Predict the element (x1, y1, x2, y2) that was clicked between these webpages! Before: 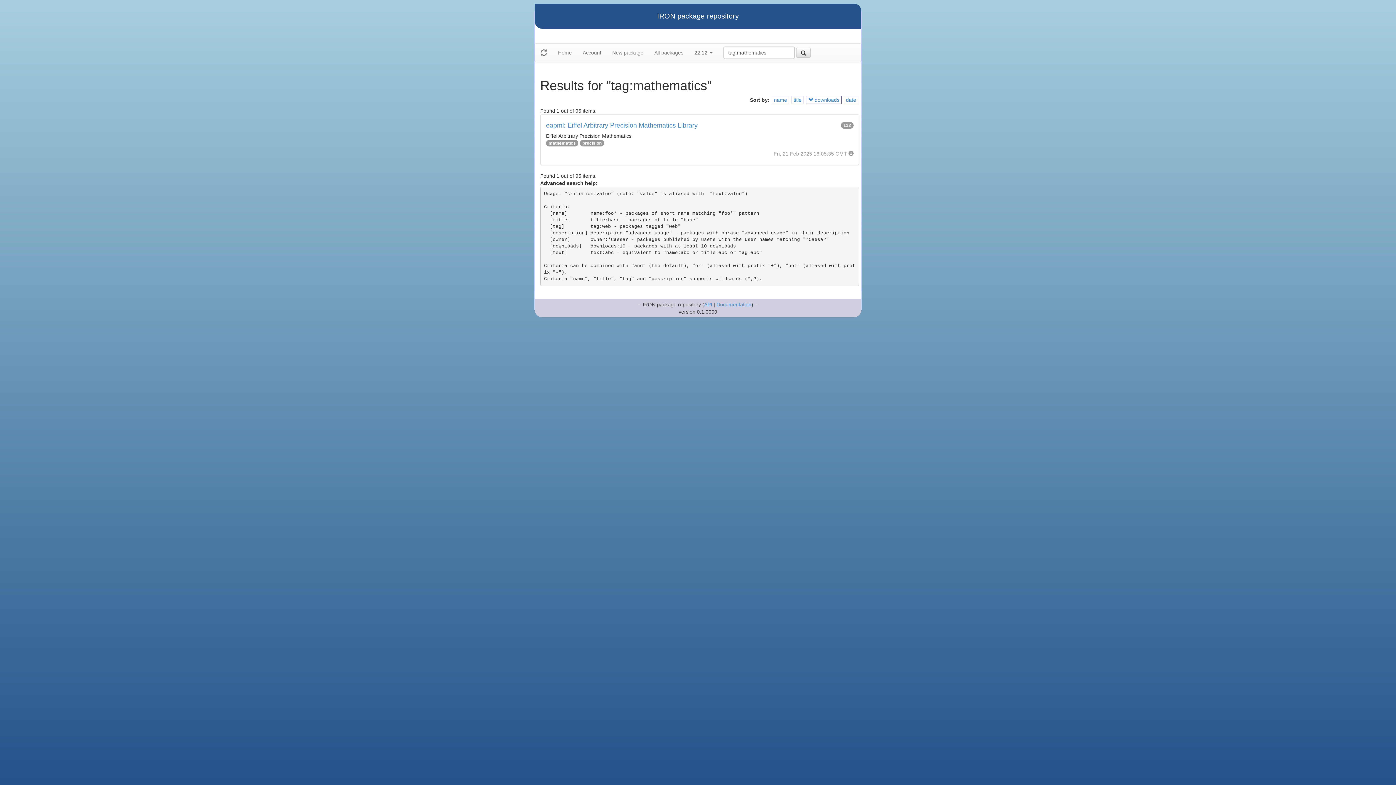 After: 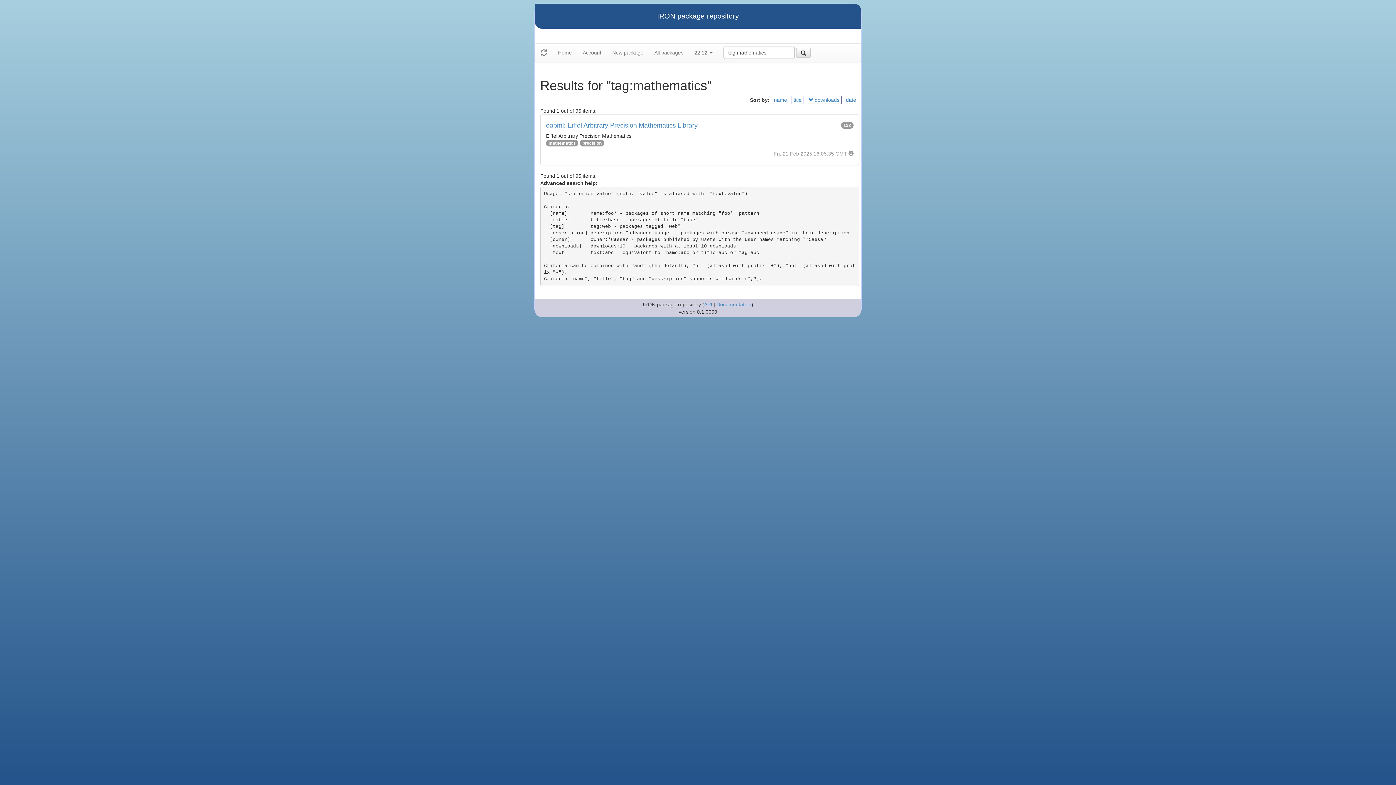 Action: bbox: (796, 47, 810, 57)